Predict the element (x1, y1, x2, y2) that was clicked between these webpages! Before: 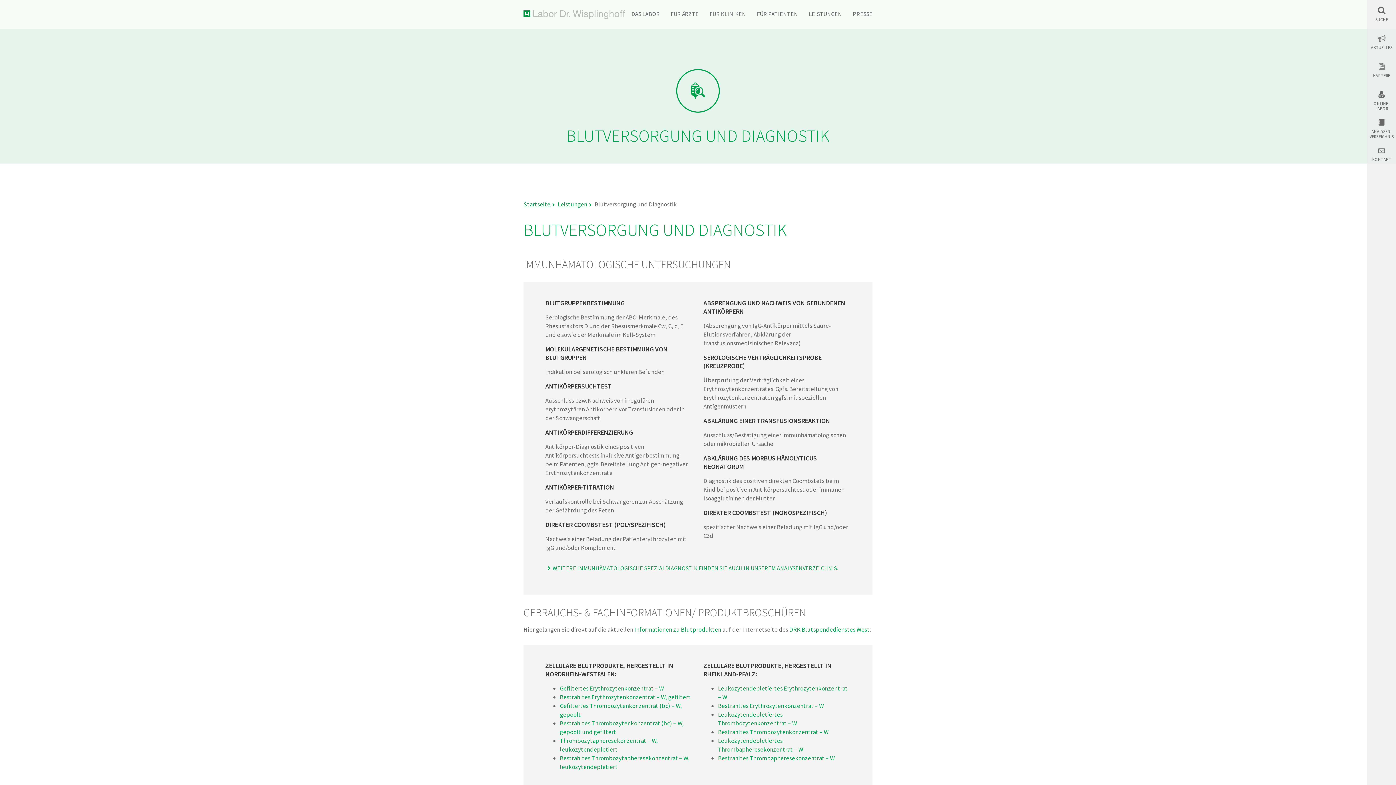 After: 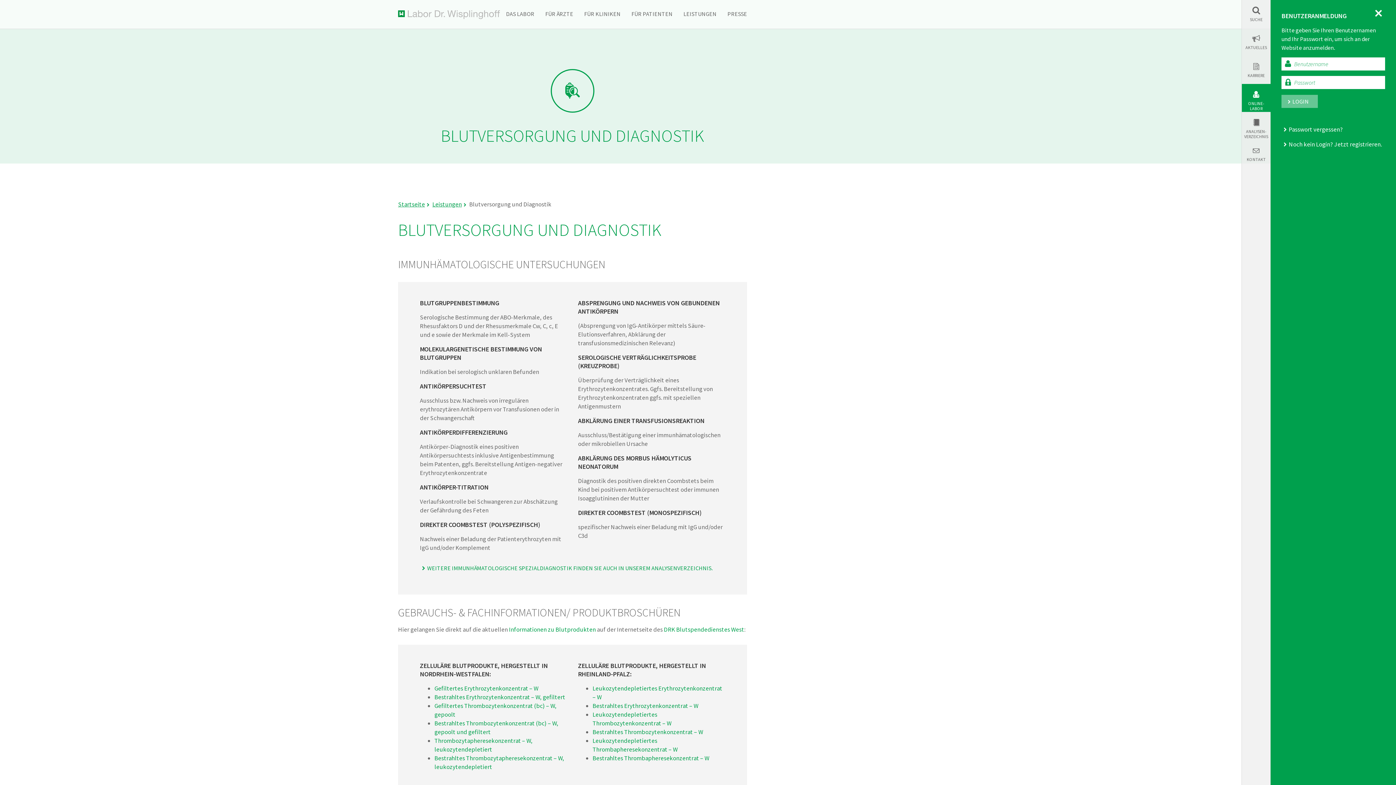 Action: bbox: (1373, 101, 1390, 111) label: ONLINE-
LABOR